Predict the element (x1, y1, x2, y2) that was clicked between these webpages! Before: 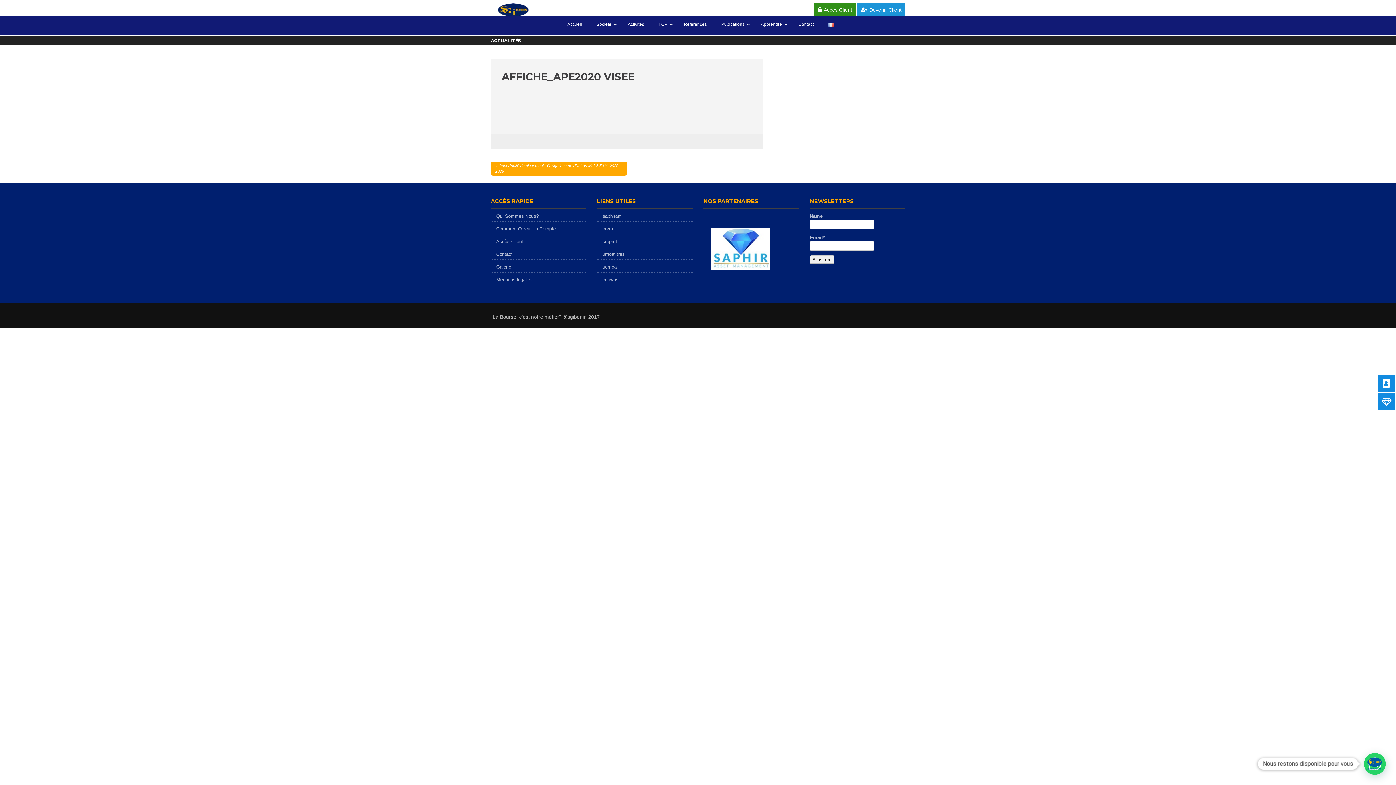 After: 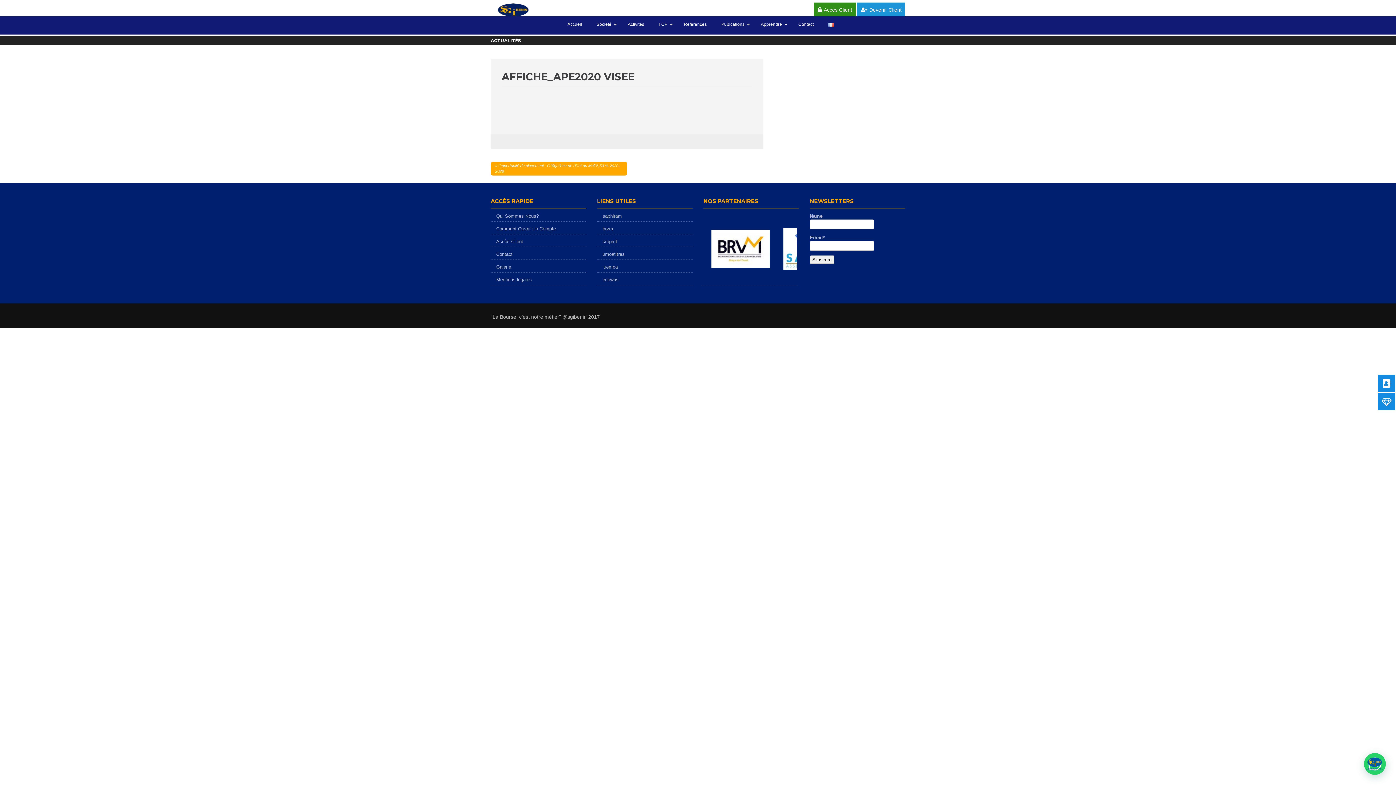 Action: bbox: (602, 263, 616, 270) label: uemoa